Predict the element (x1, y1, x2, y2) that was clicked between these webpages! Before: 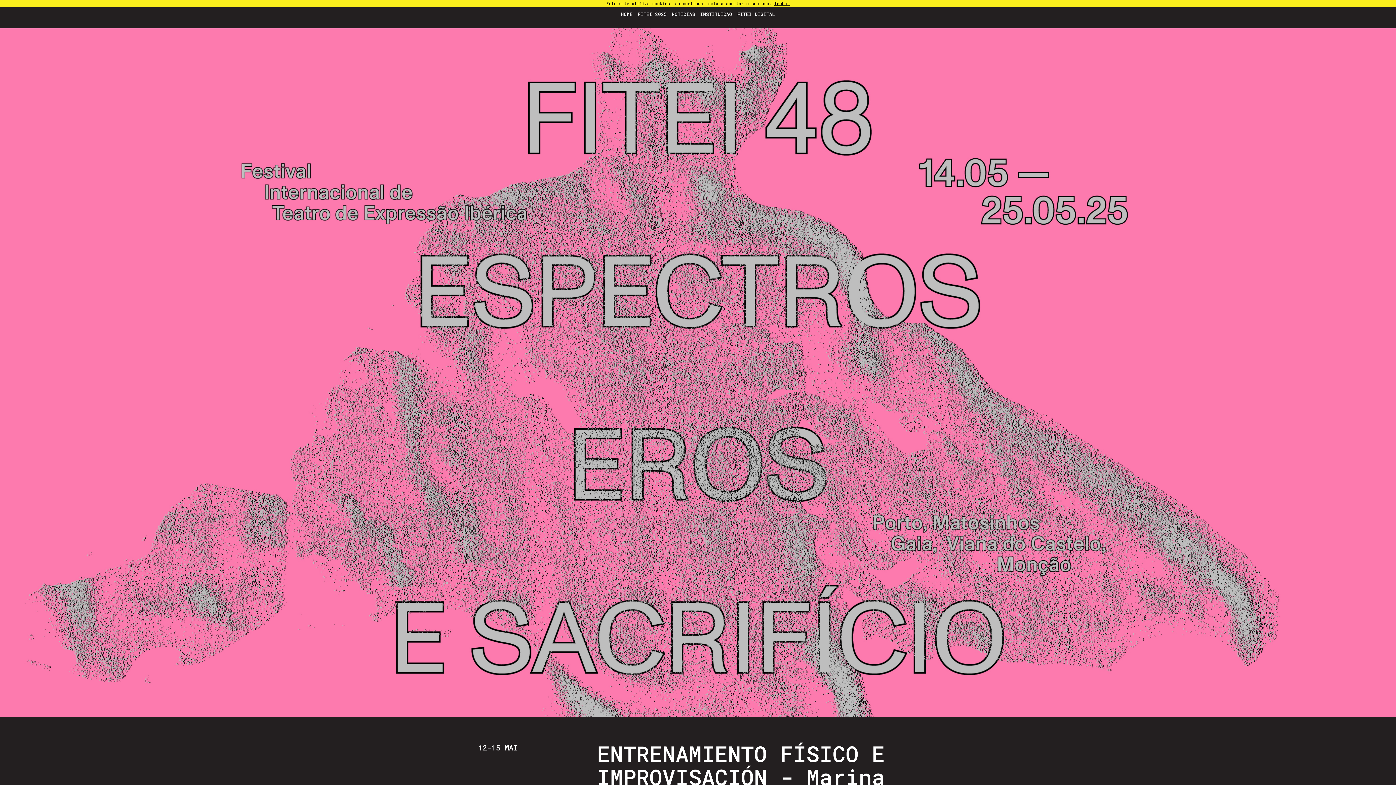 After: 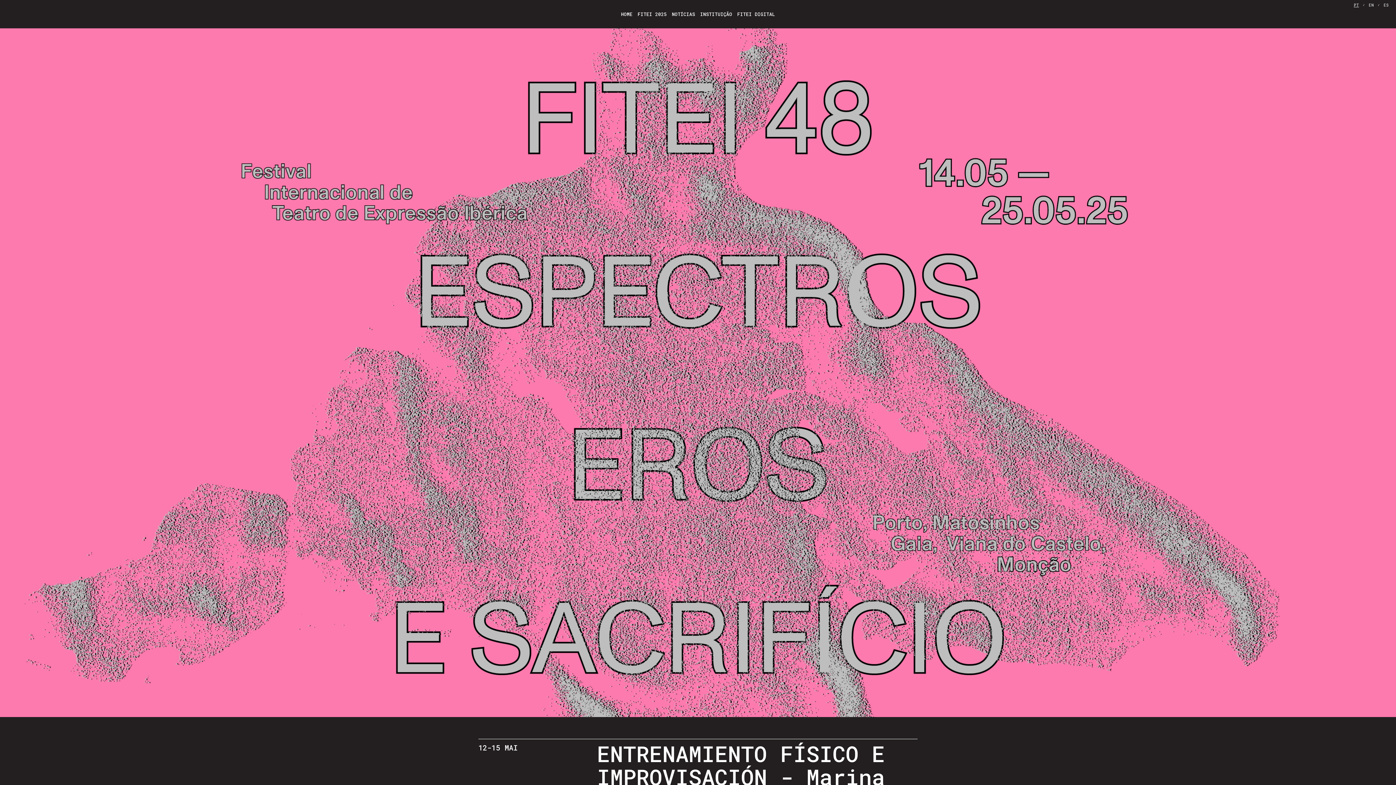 Action: bbox: (774, 0, 789, 6) label: fechar